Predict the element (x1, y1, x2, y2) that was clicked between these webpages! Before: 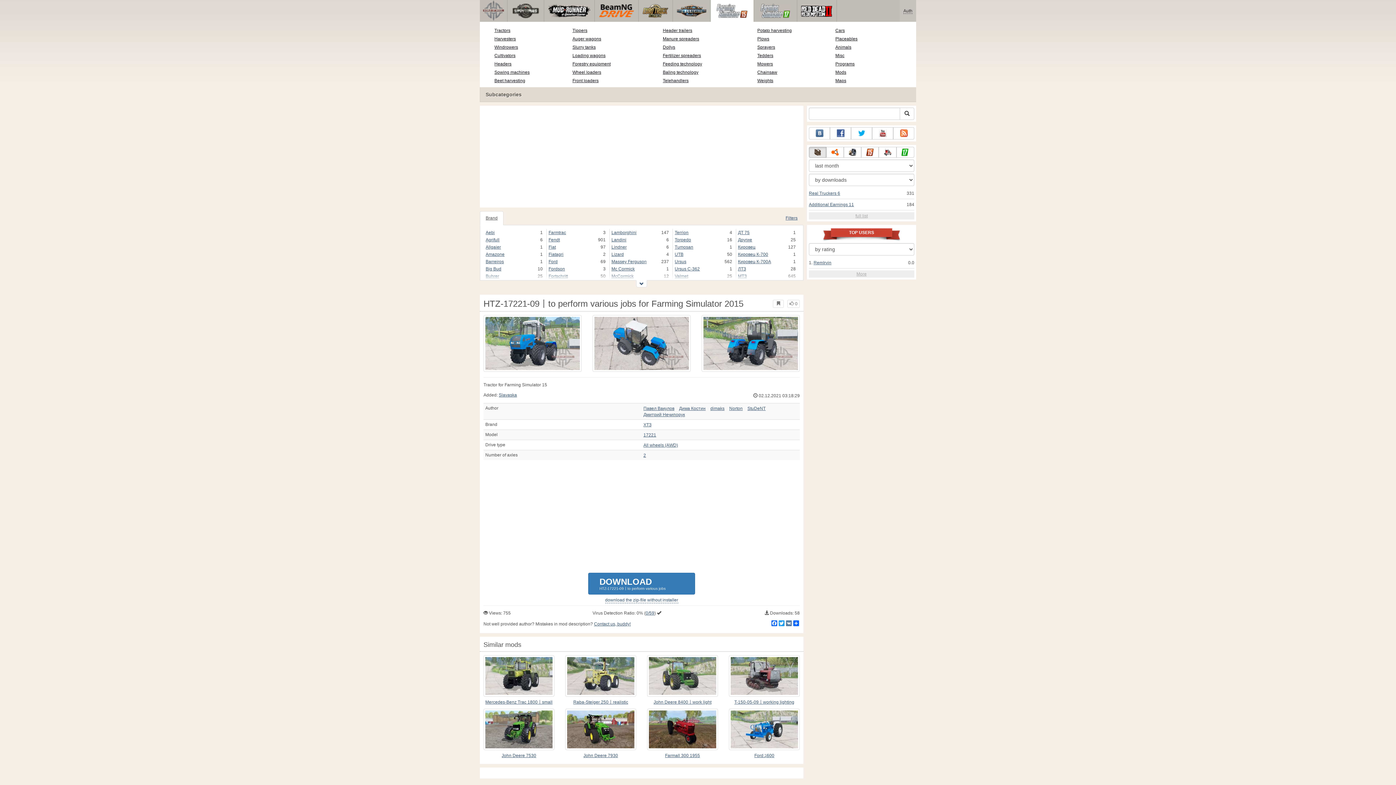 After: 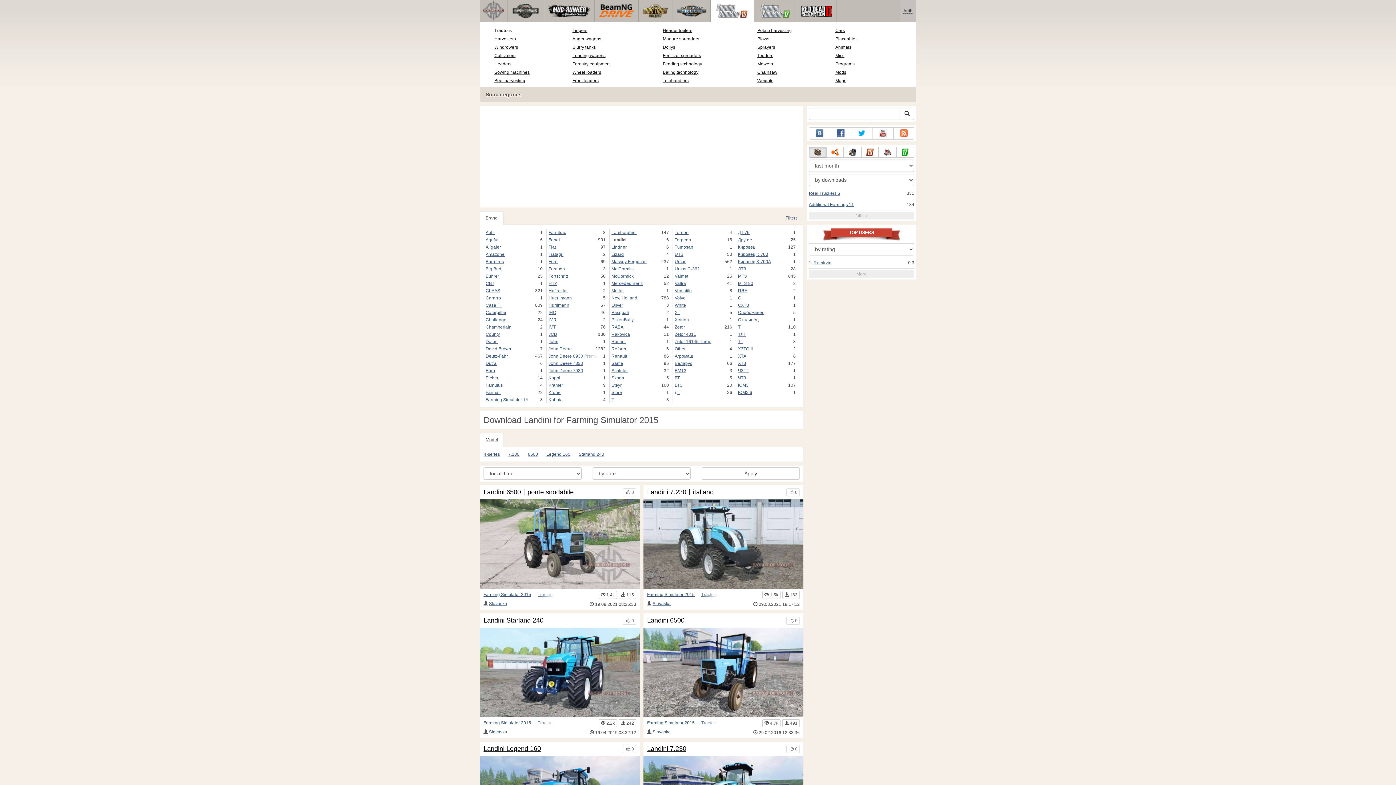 Action: bbox: (611, 236, 661, 243) label: Landini